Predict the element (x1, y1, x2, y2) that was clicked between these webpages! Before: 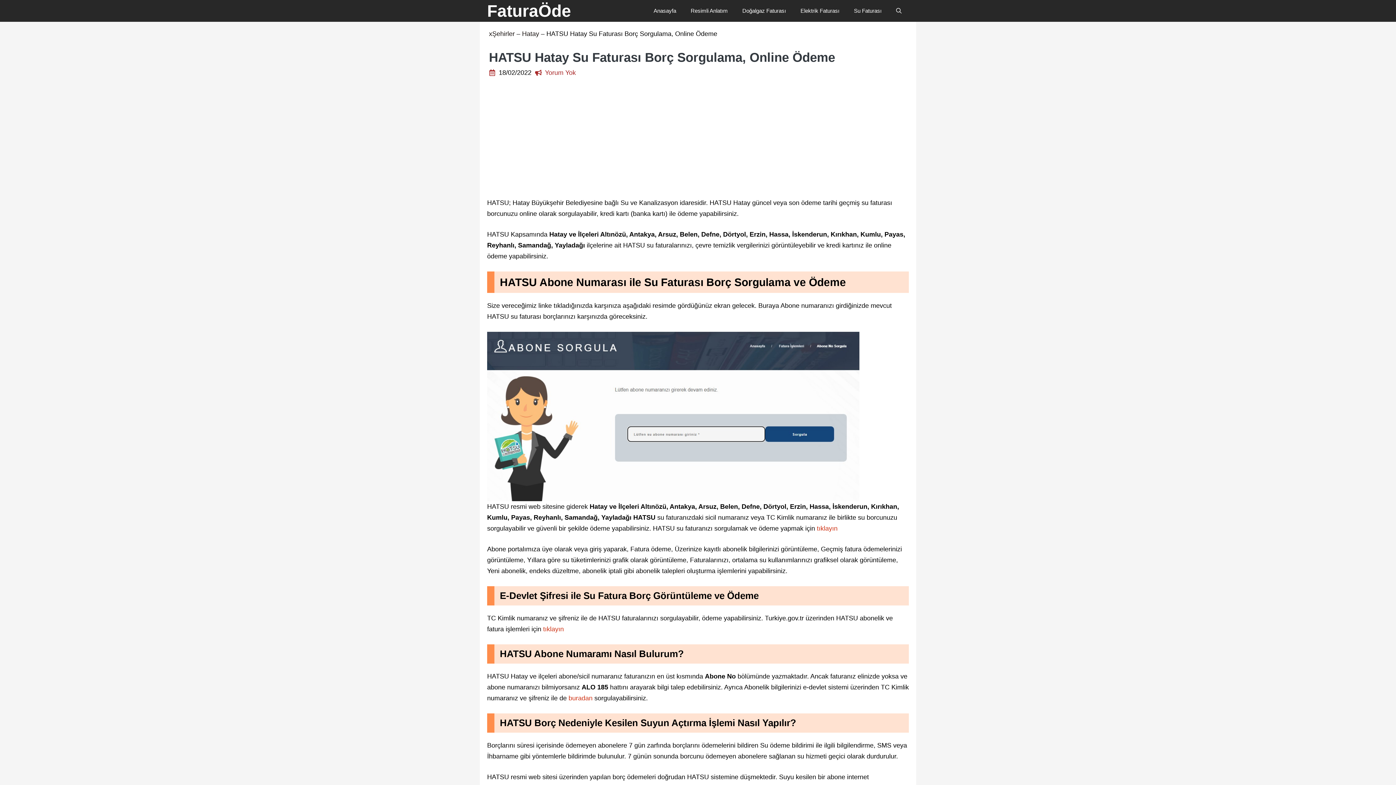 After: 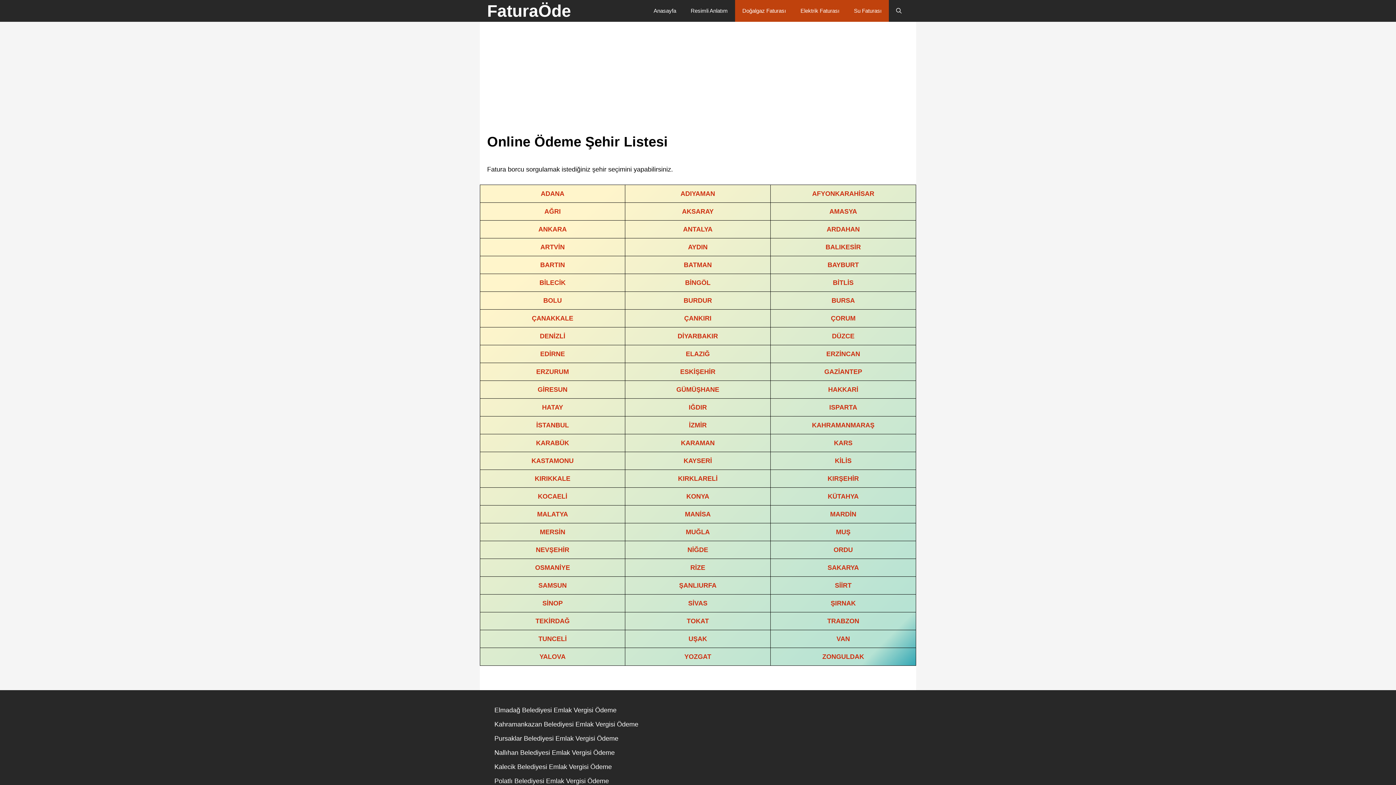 Action: bbox: (793, 0, 846, 21) label: Elektrik Faturası